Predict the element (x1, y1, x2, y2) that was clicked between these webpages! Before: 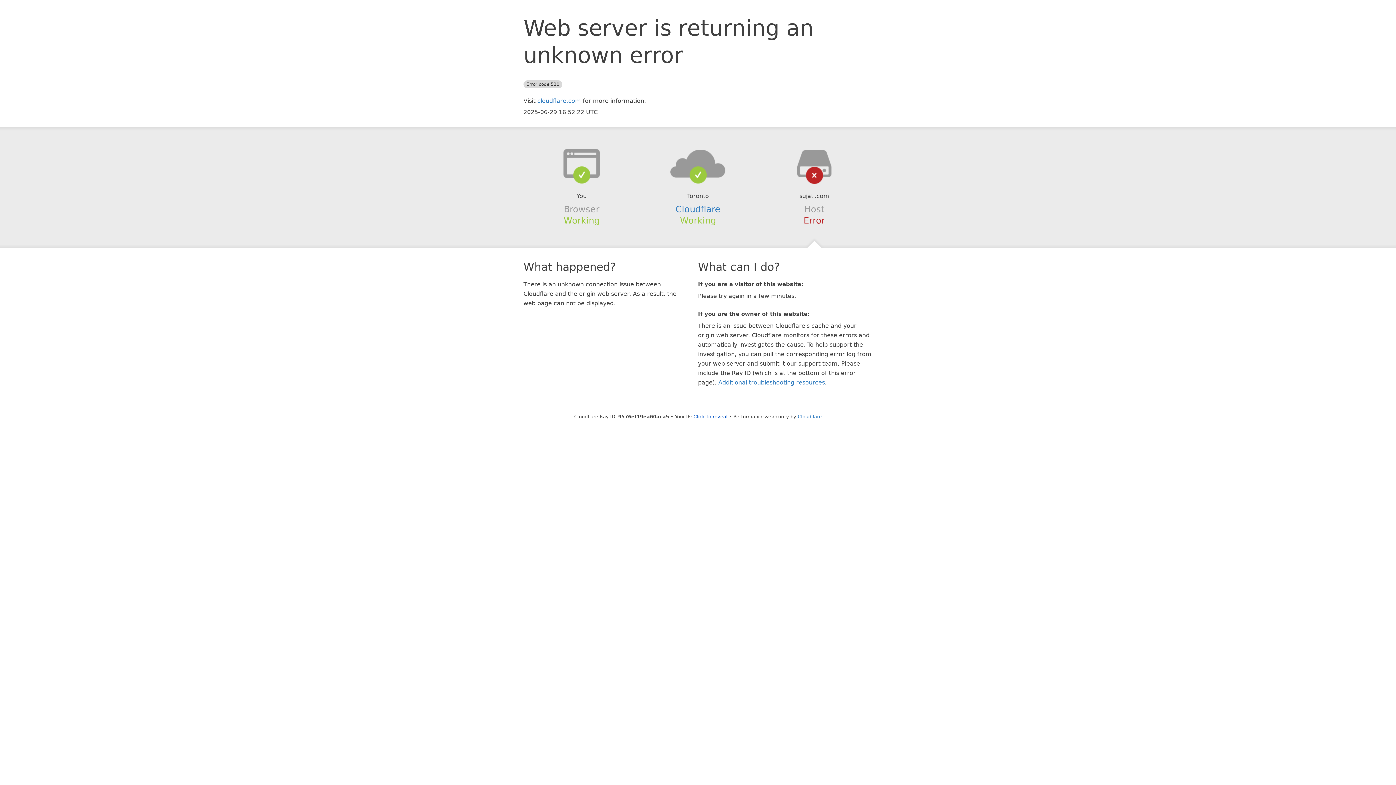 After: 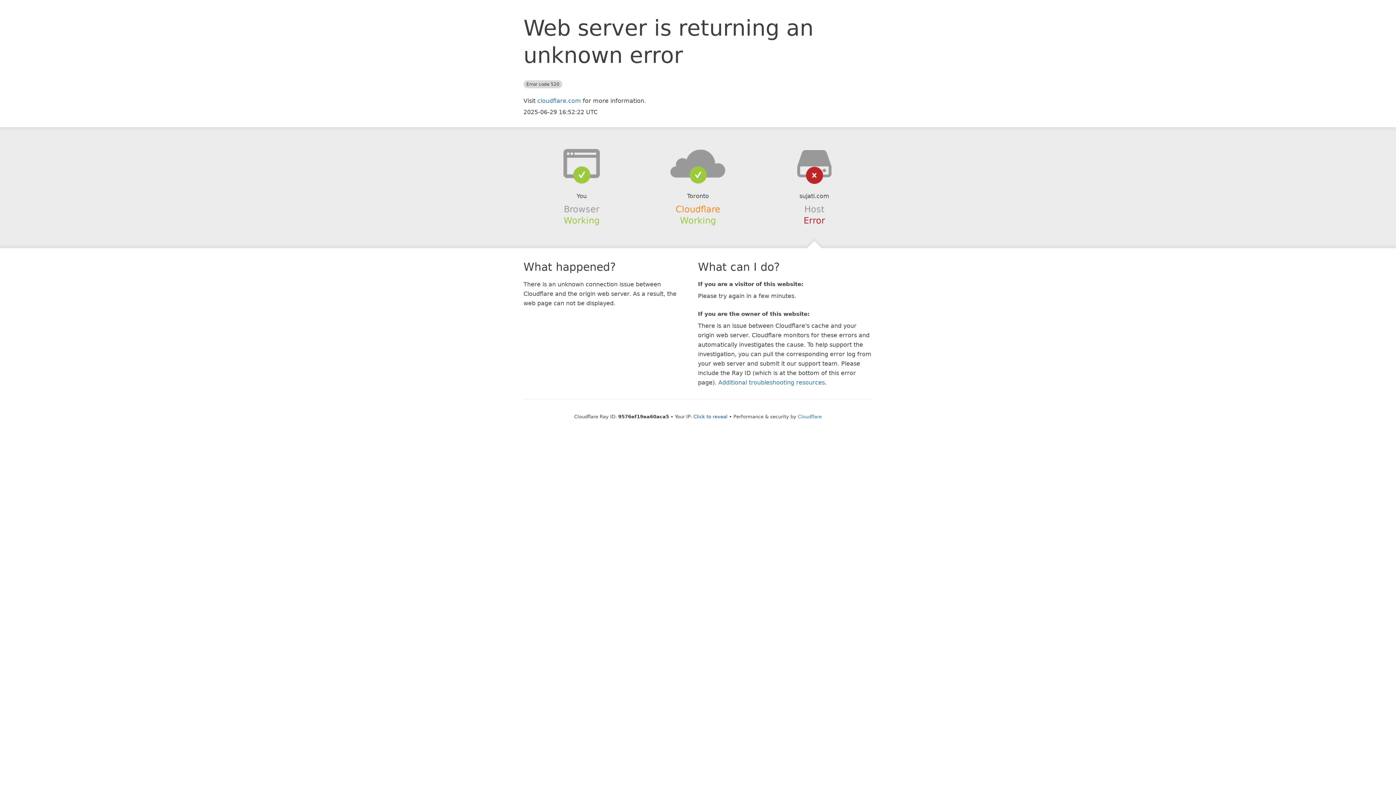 Action: bbox: (675, 204, 720, 214) label: Cloudflare